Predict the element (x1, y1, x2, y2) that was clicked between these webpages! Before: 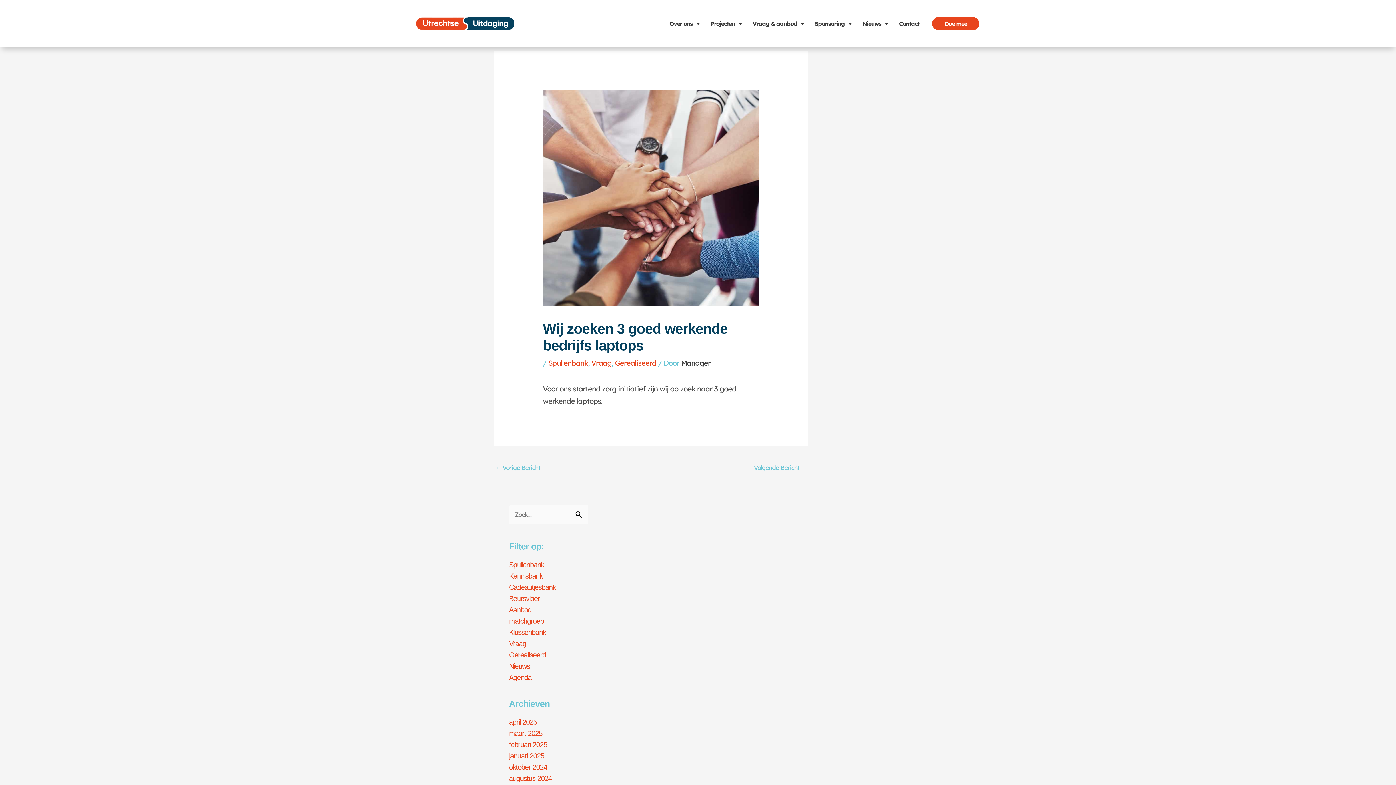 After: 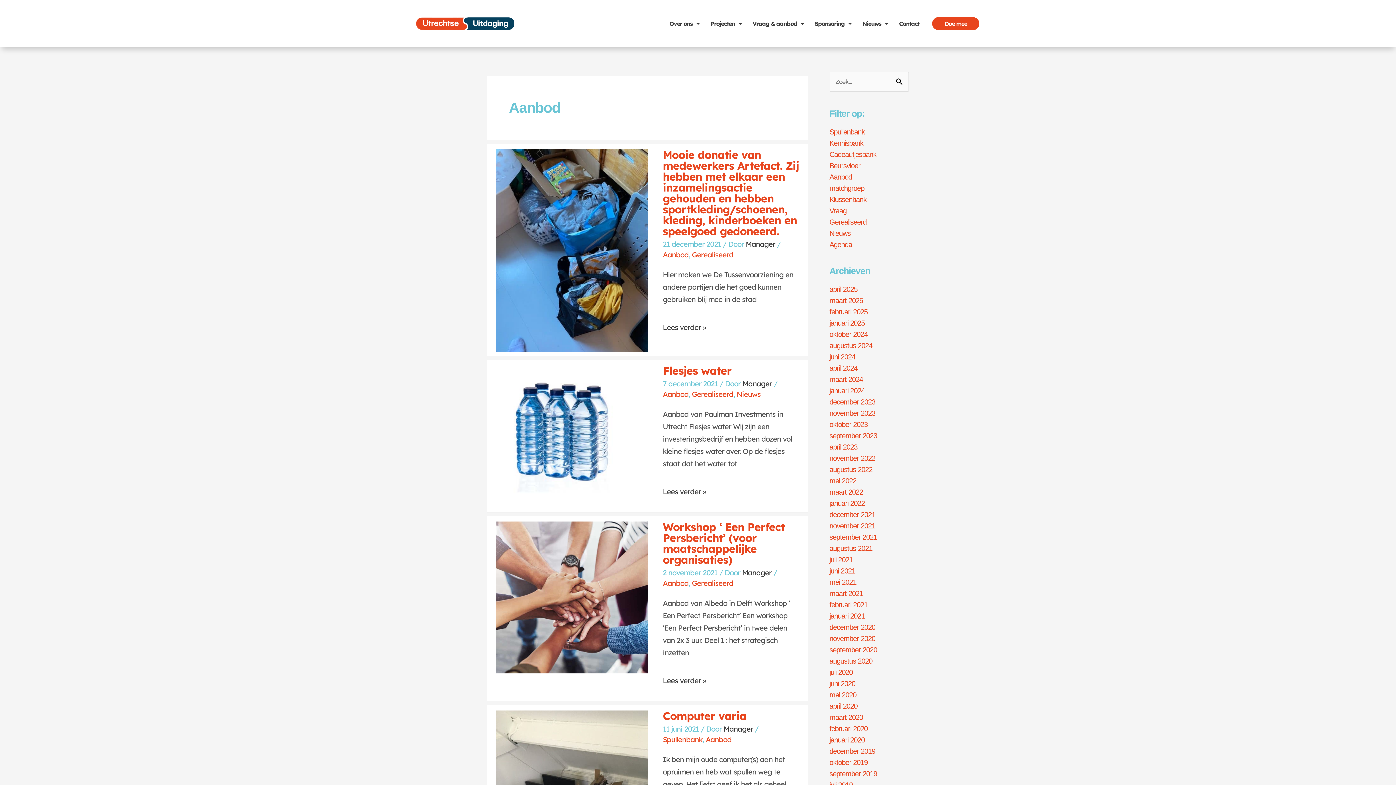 Action: bbox: (509, 606, 531, 614) label: Aanbod